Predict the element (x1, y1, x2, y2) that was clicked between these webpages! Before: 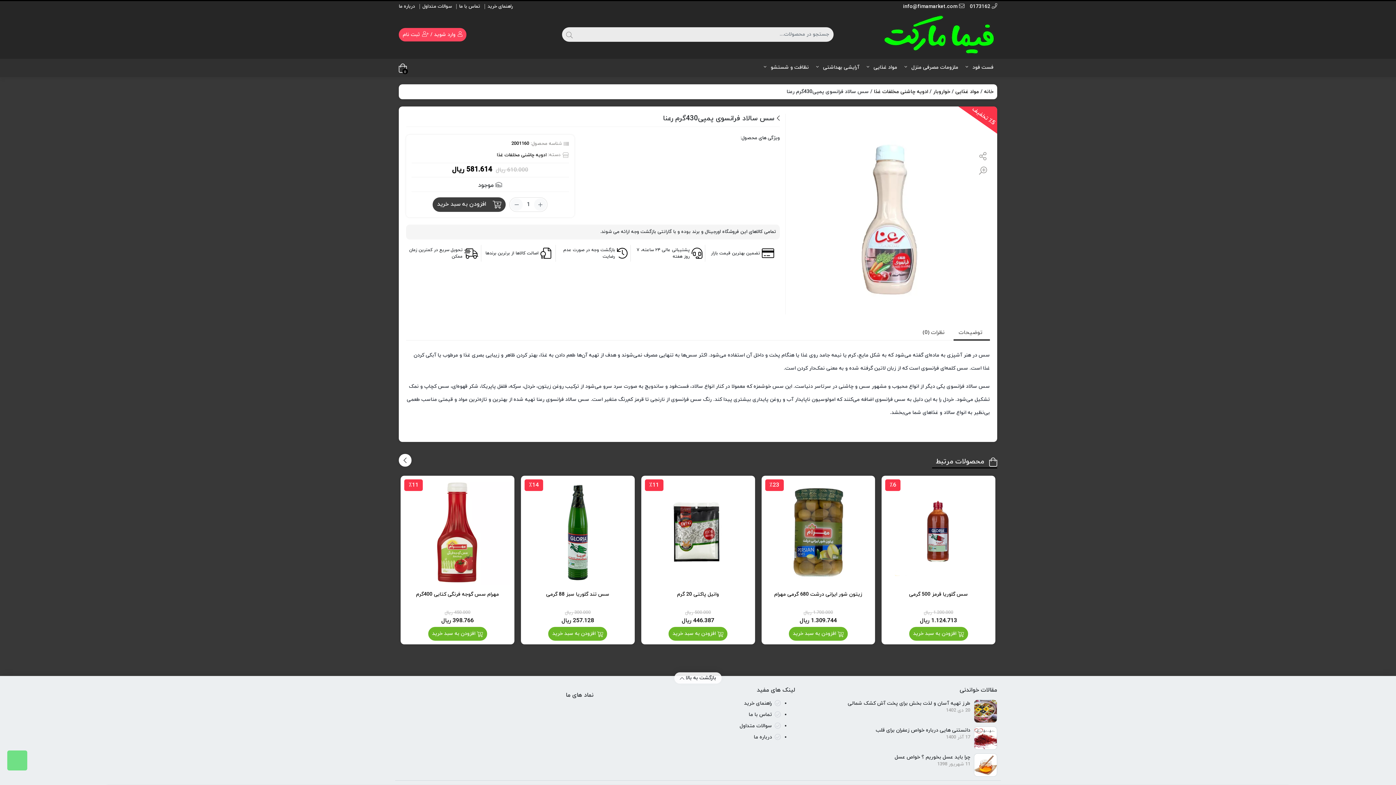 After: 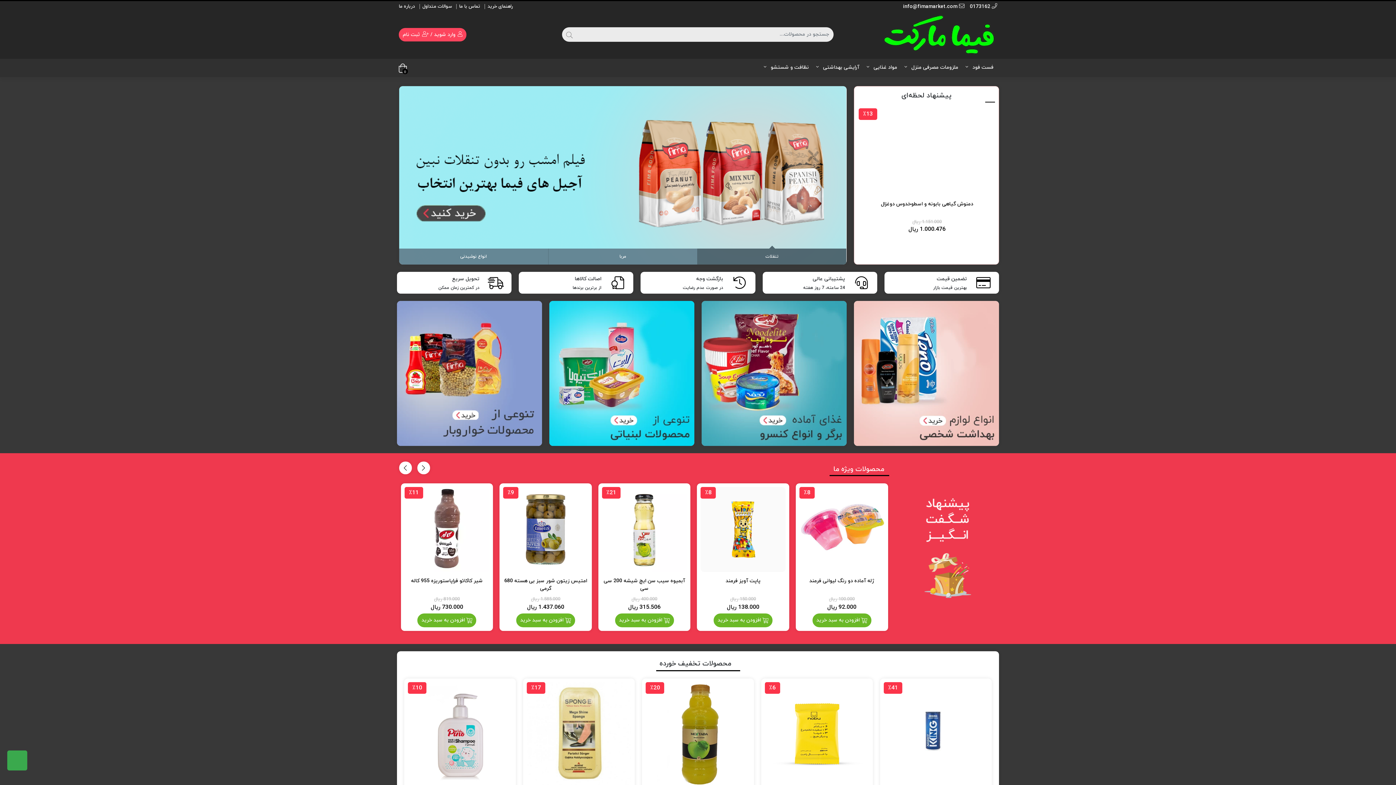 Action: label: خانه bbox: (984, 88, 993, 95)